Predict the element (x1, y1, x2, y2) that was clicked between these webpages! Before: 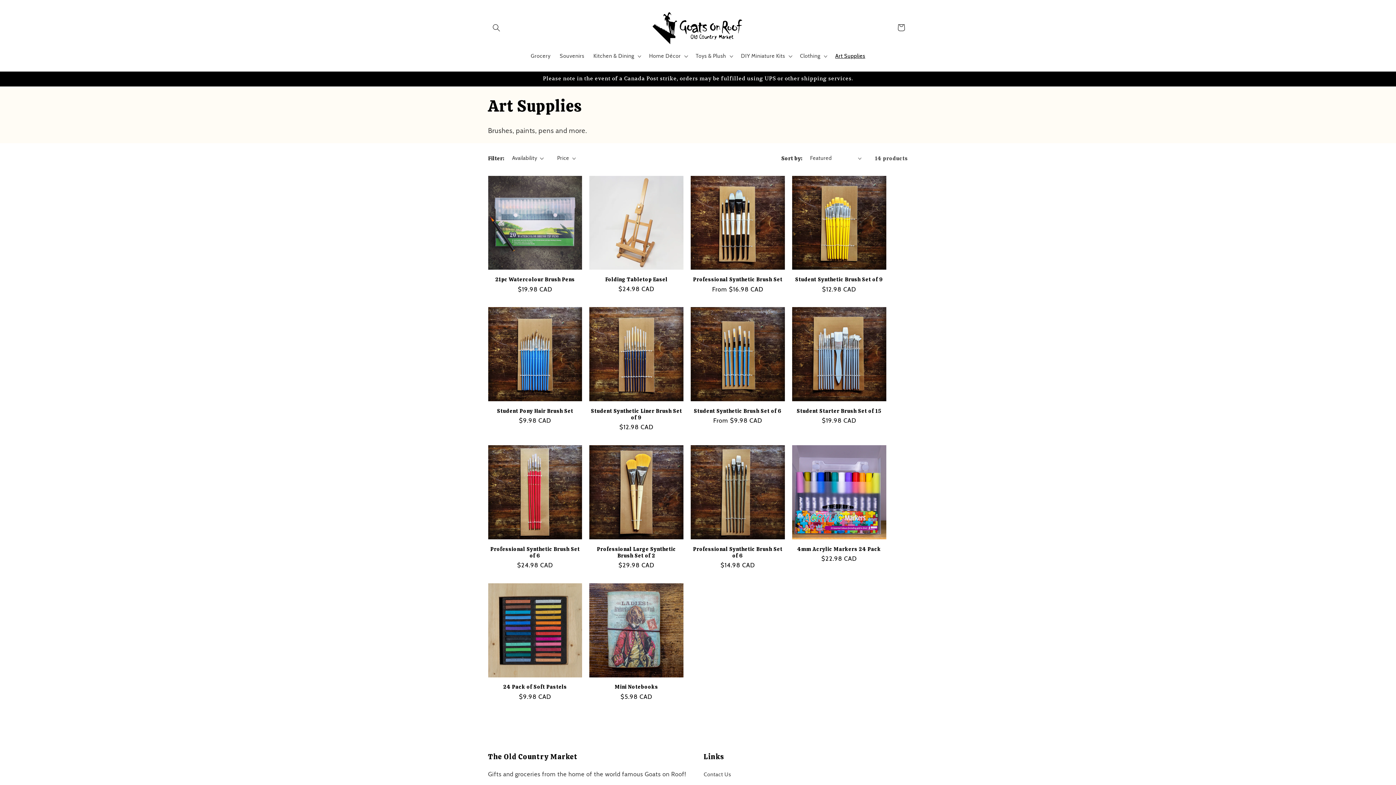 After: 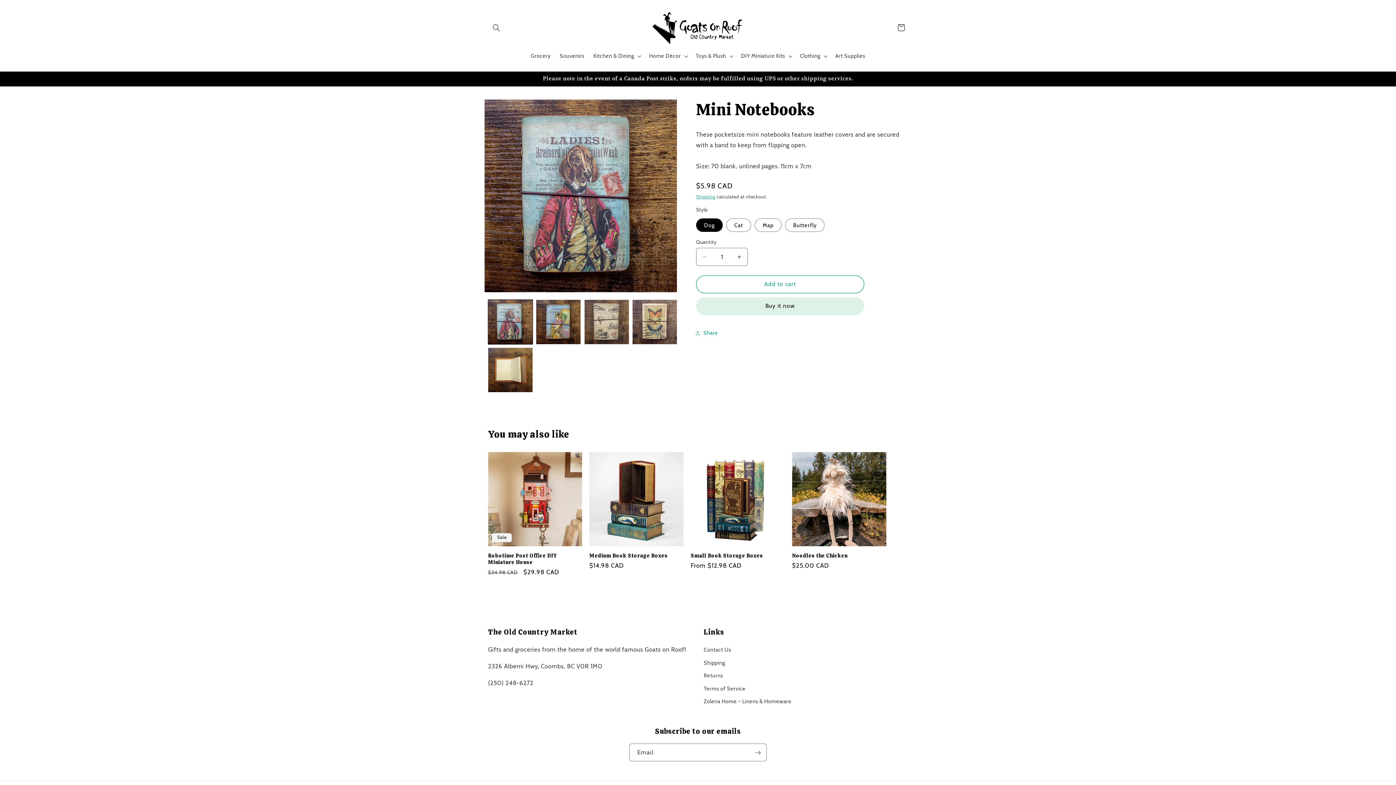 Action: bbox: (589, 684, 683, 690) label: Mini Notebooks